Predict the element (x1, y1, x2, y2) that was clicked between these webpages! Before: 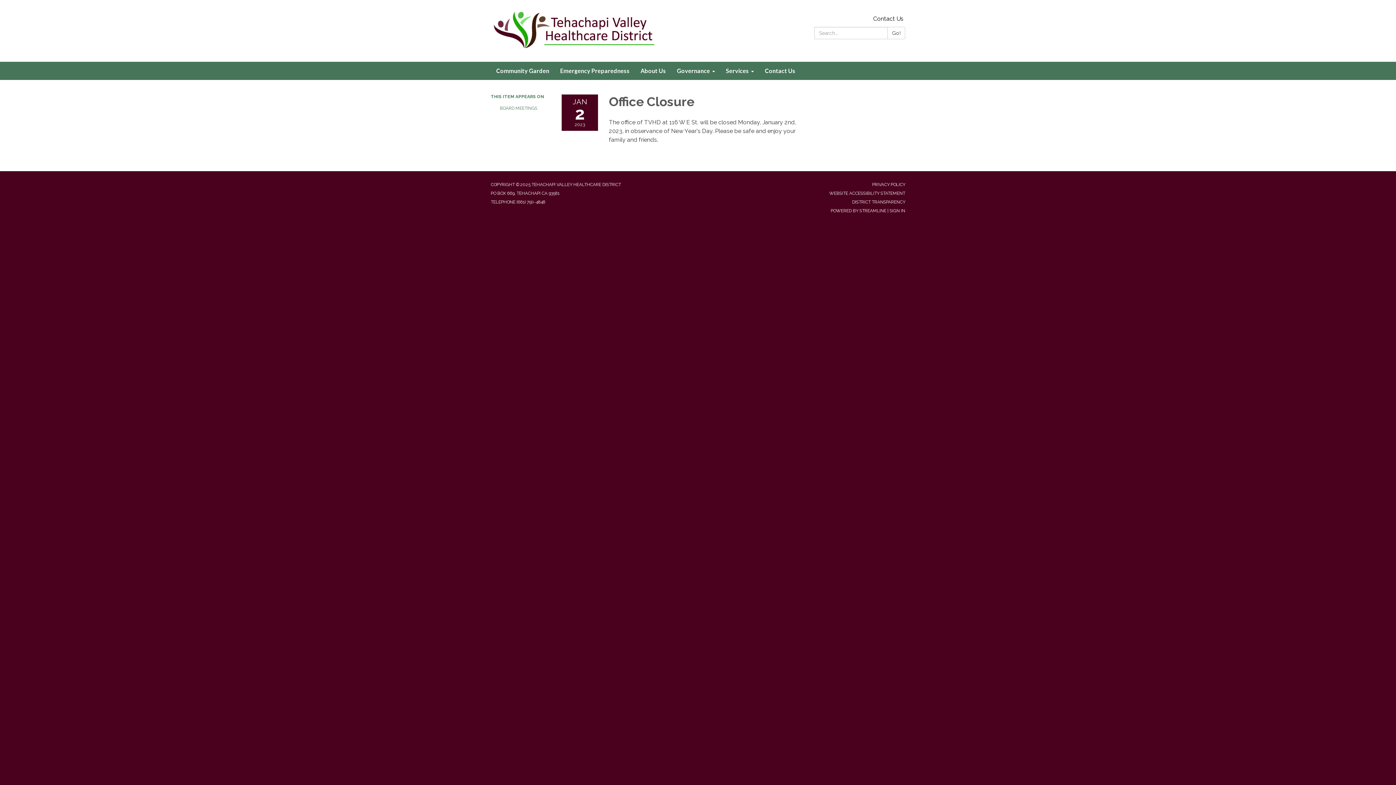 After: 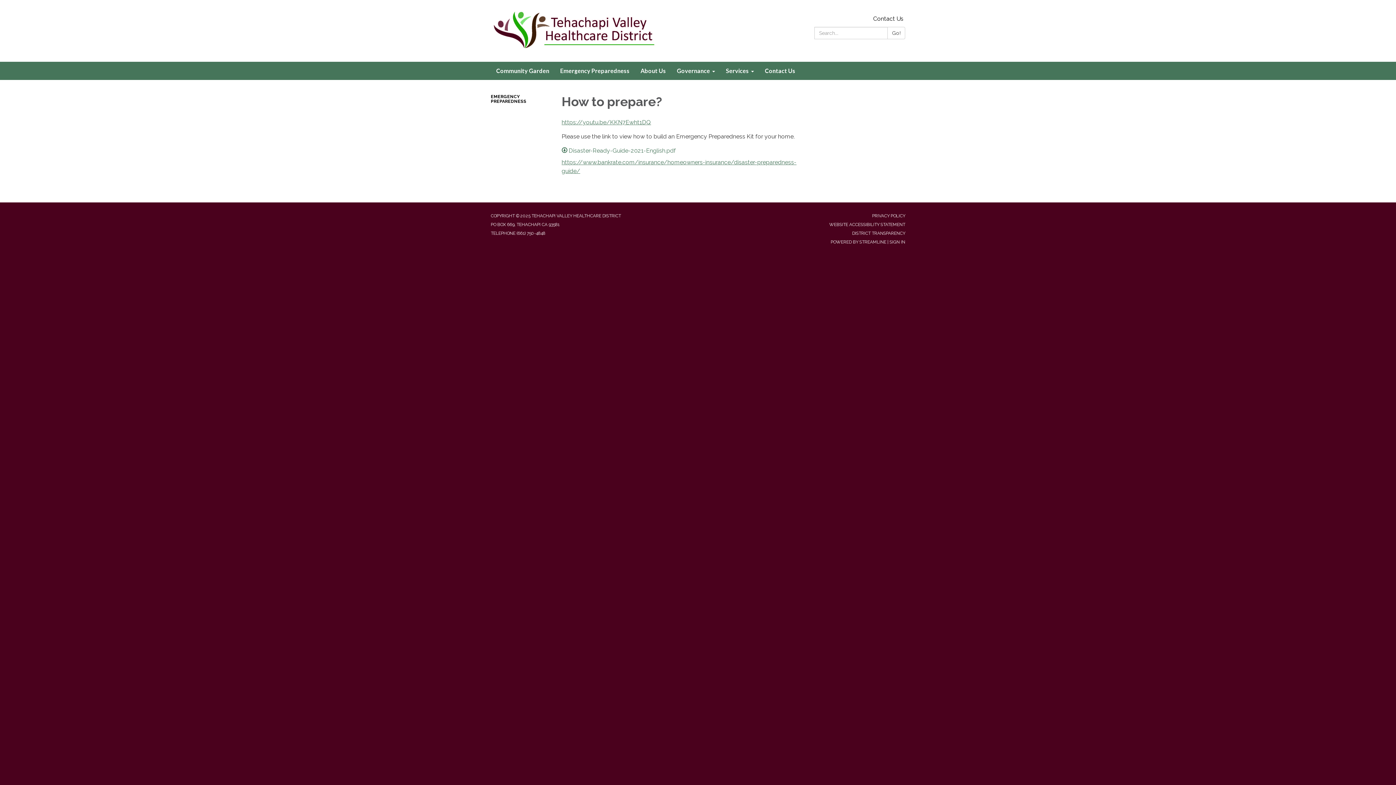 Action: bbox: (554, 61, 635, 80) label: Emergency Preparedness